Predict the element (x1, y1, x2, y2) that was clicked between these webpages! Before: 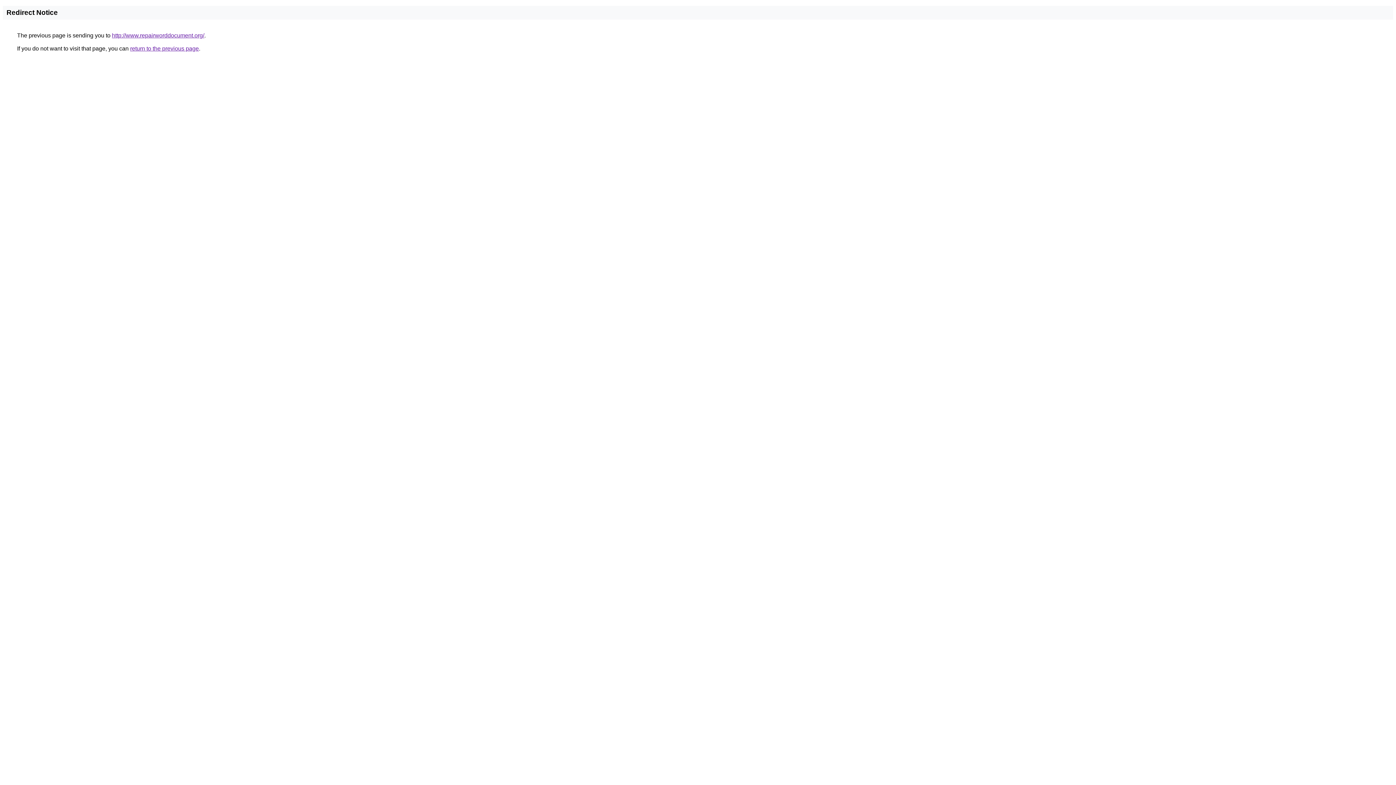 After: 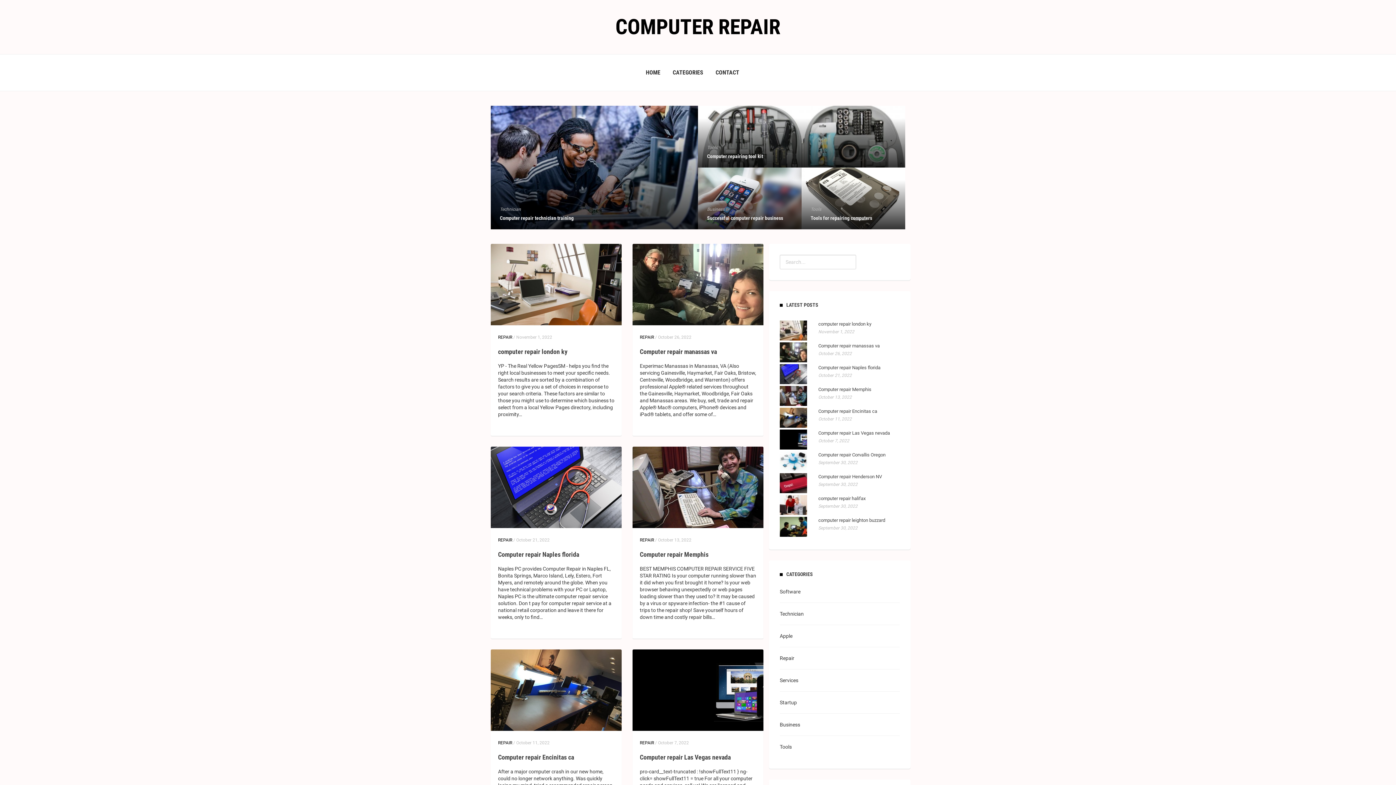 Action: bbox: (112, 32, 204, 38) label: http://www.repairworddocument.org/